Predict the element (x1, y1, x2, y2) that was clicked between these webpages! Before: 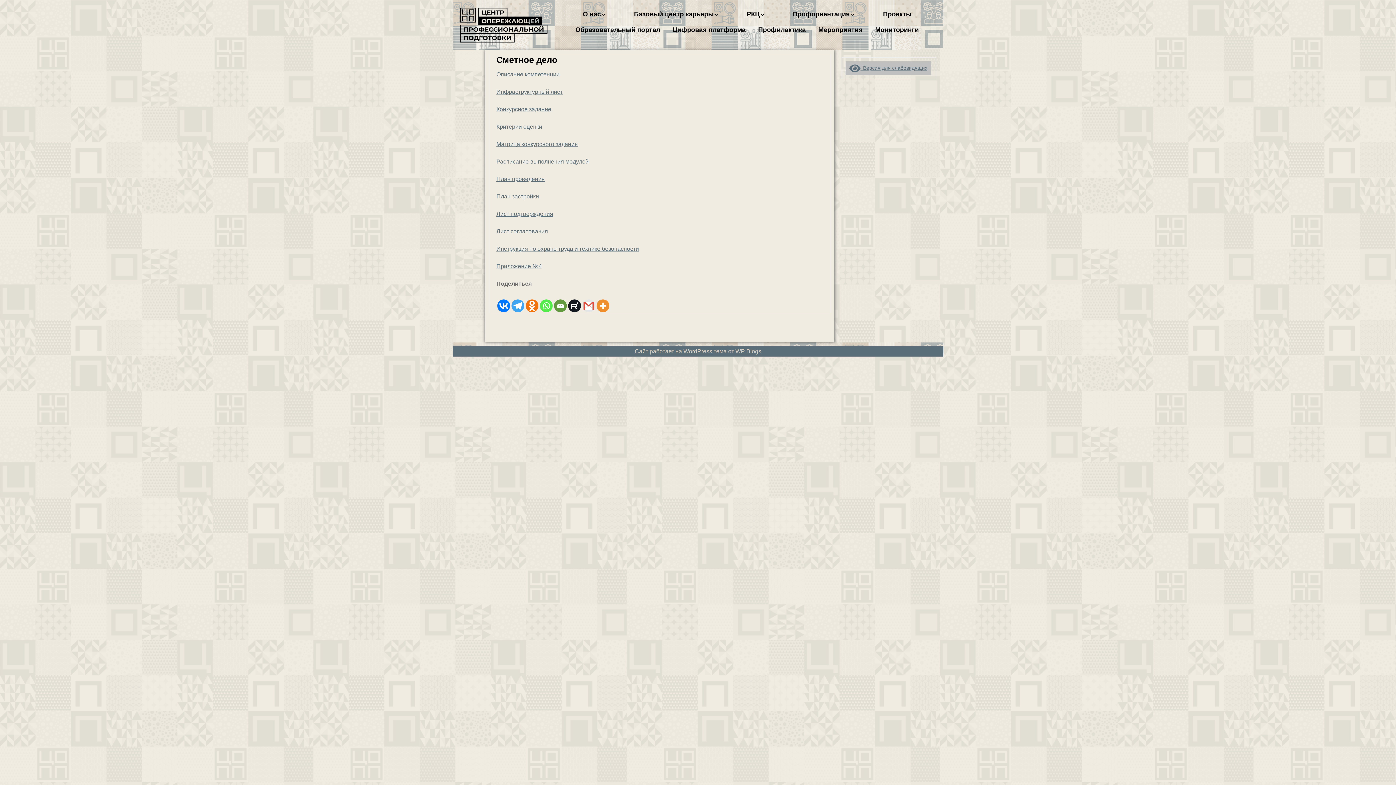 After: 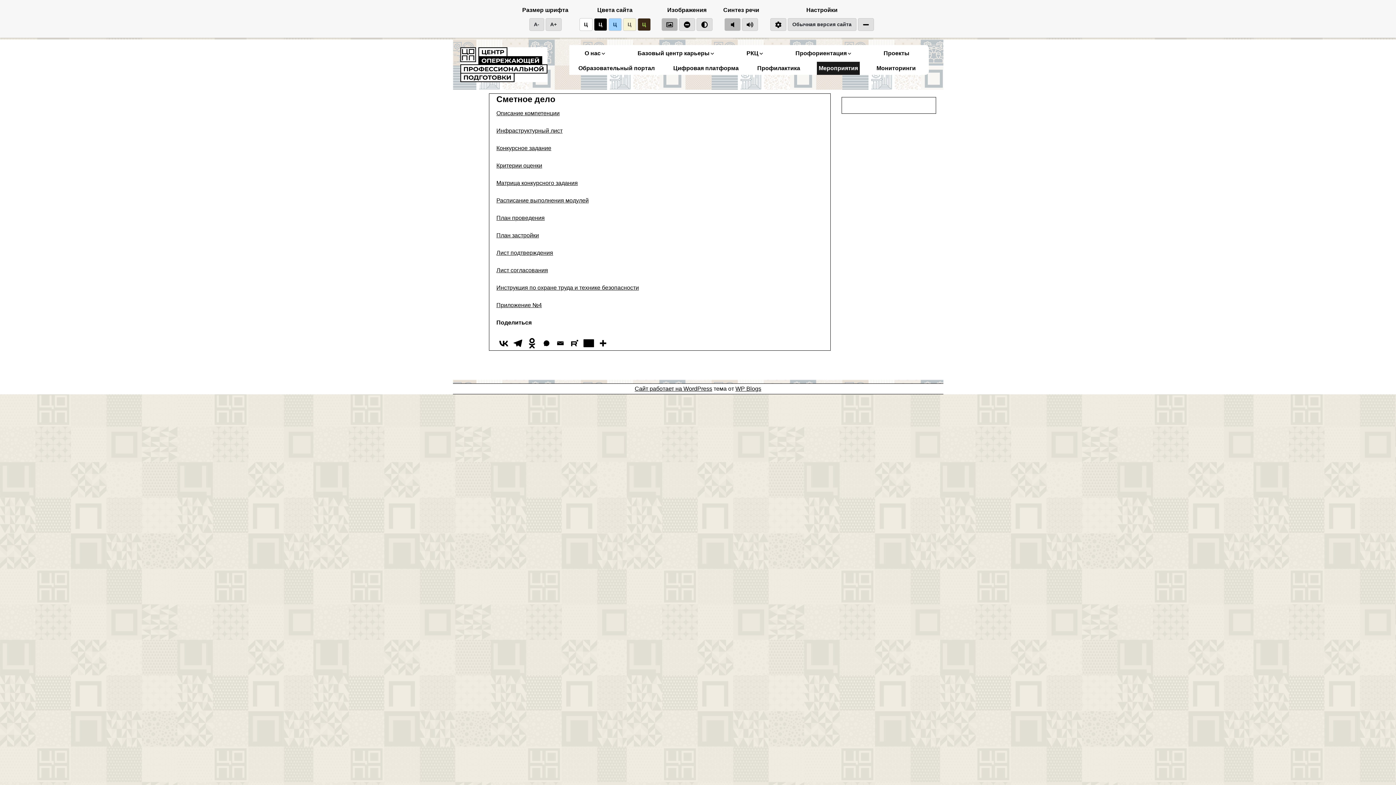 Action: label:  Версия для слабовидящих bbox: (849, 64, 927, 70)